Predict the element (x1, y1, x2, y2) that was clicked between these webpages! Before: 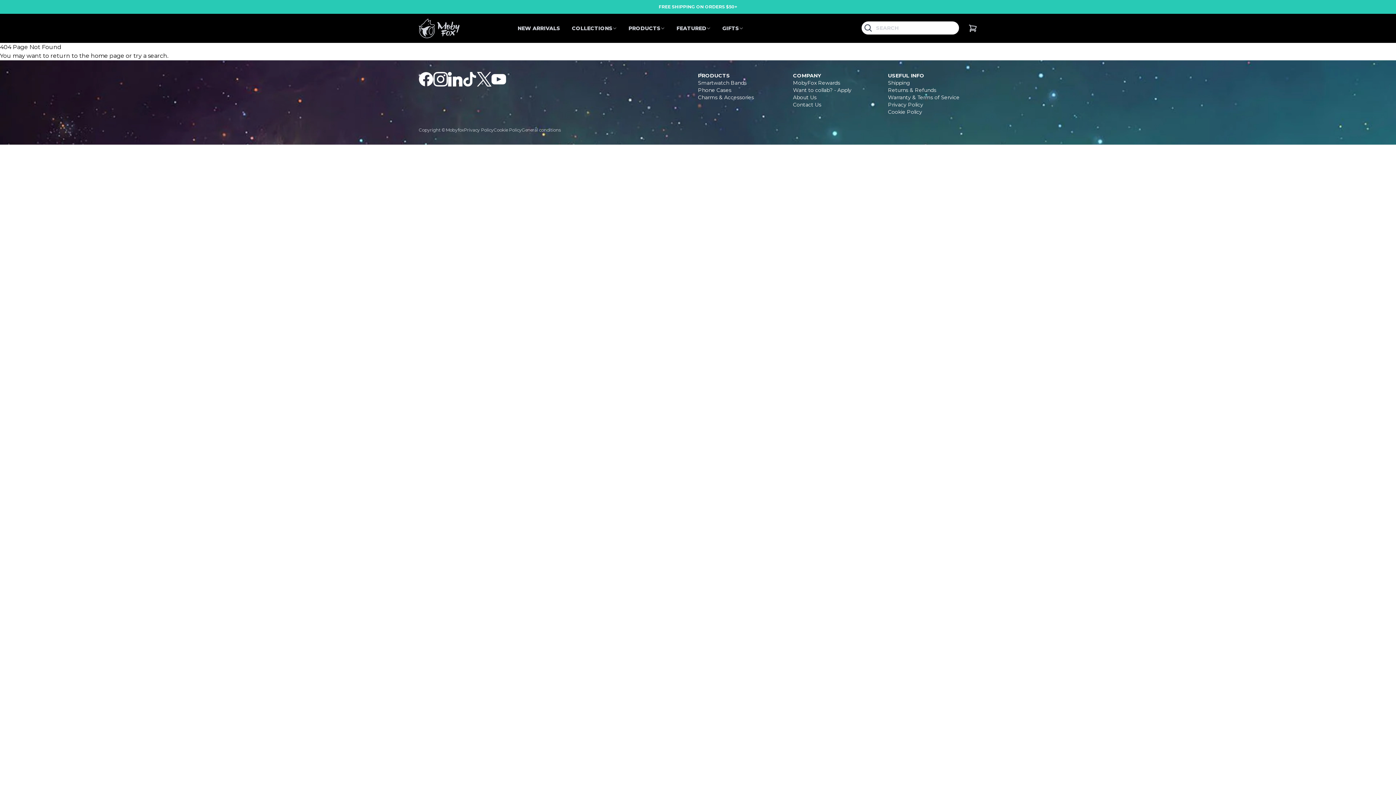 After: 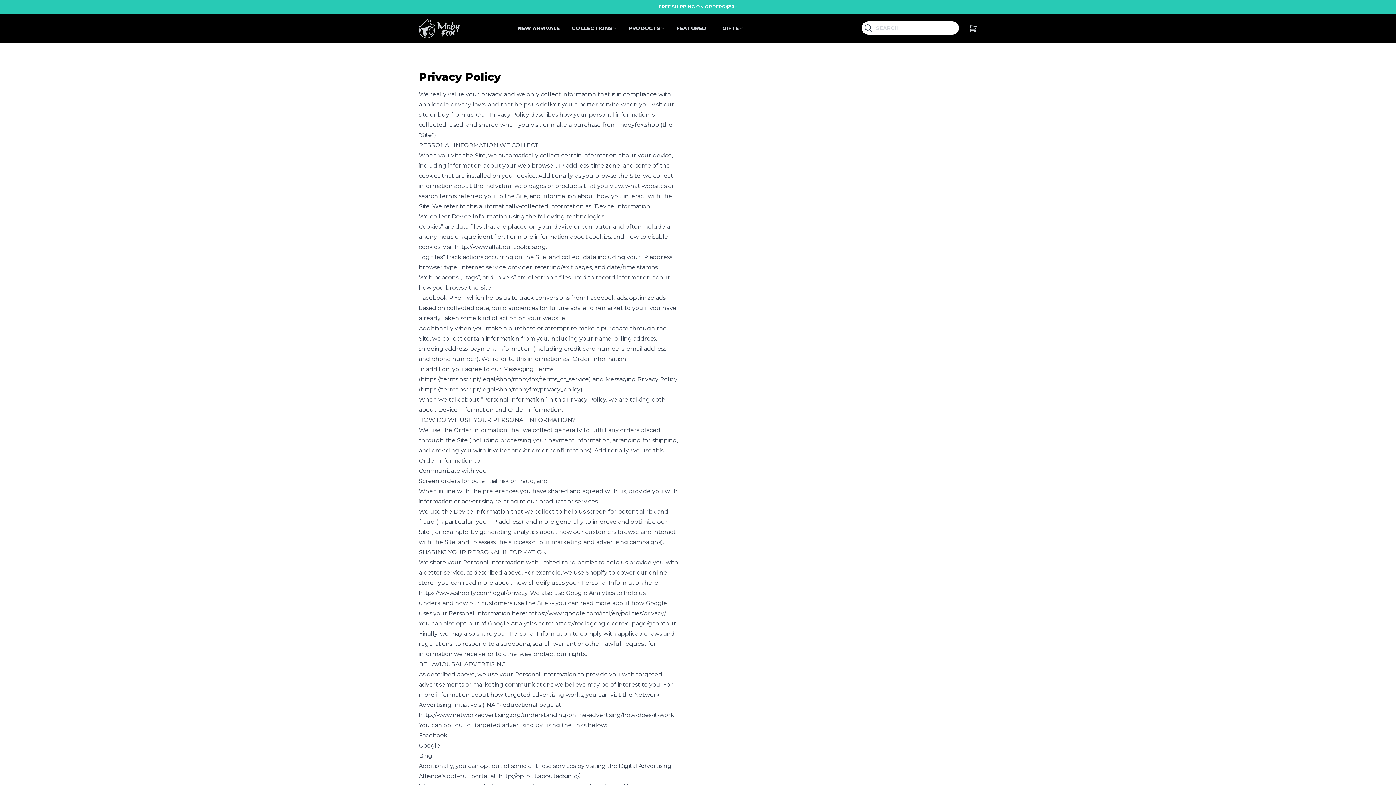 Action: label: Privacy Policy bbox: (888, 101, 977, 108)